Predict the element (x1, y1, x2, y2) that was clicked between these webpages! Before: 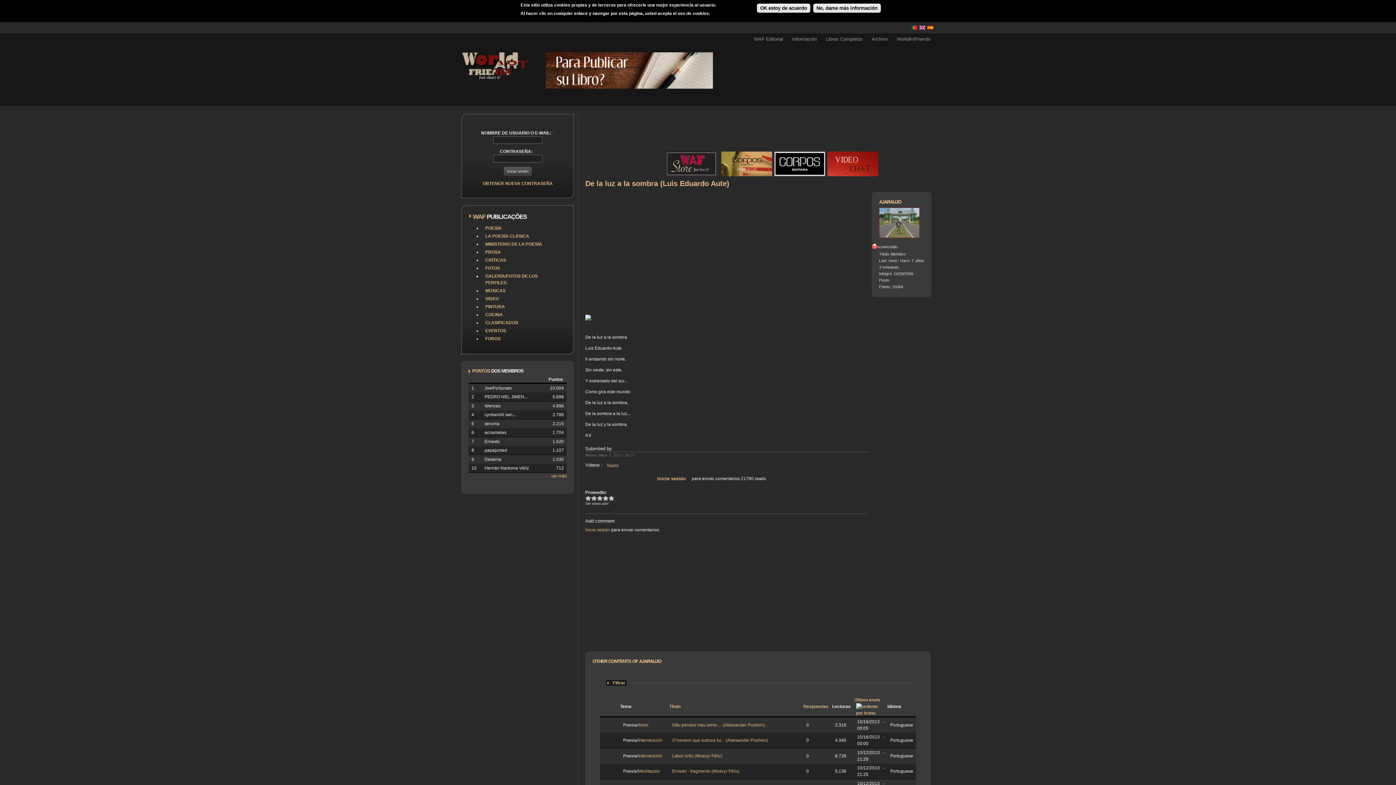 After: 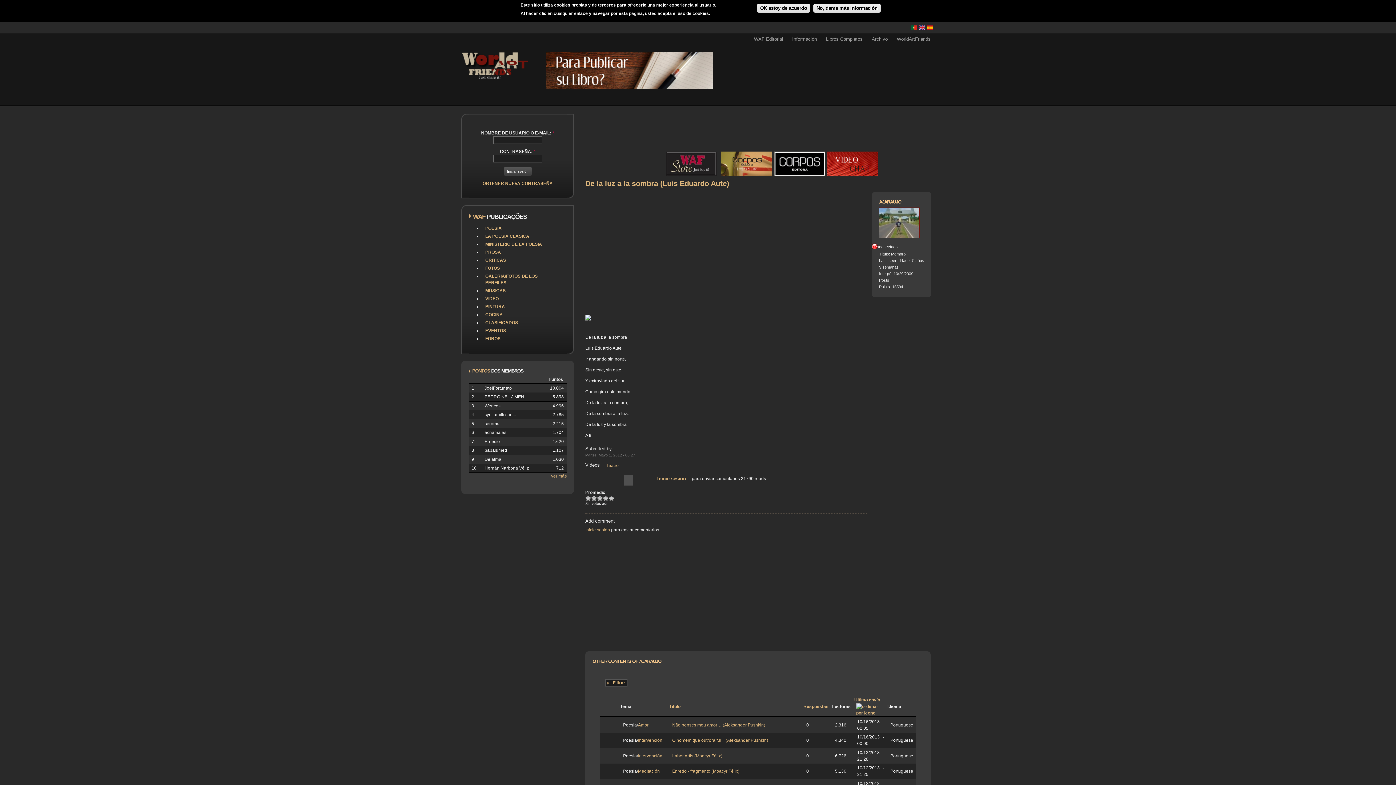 Action: bbox: (623, 475, 633, 485)